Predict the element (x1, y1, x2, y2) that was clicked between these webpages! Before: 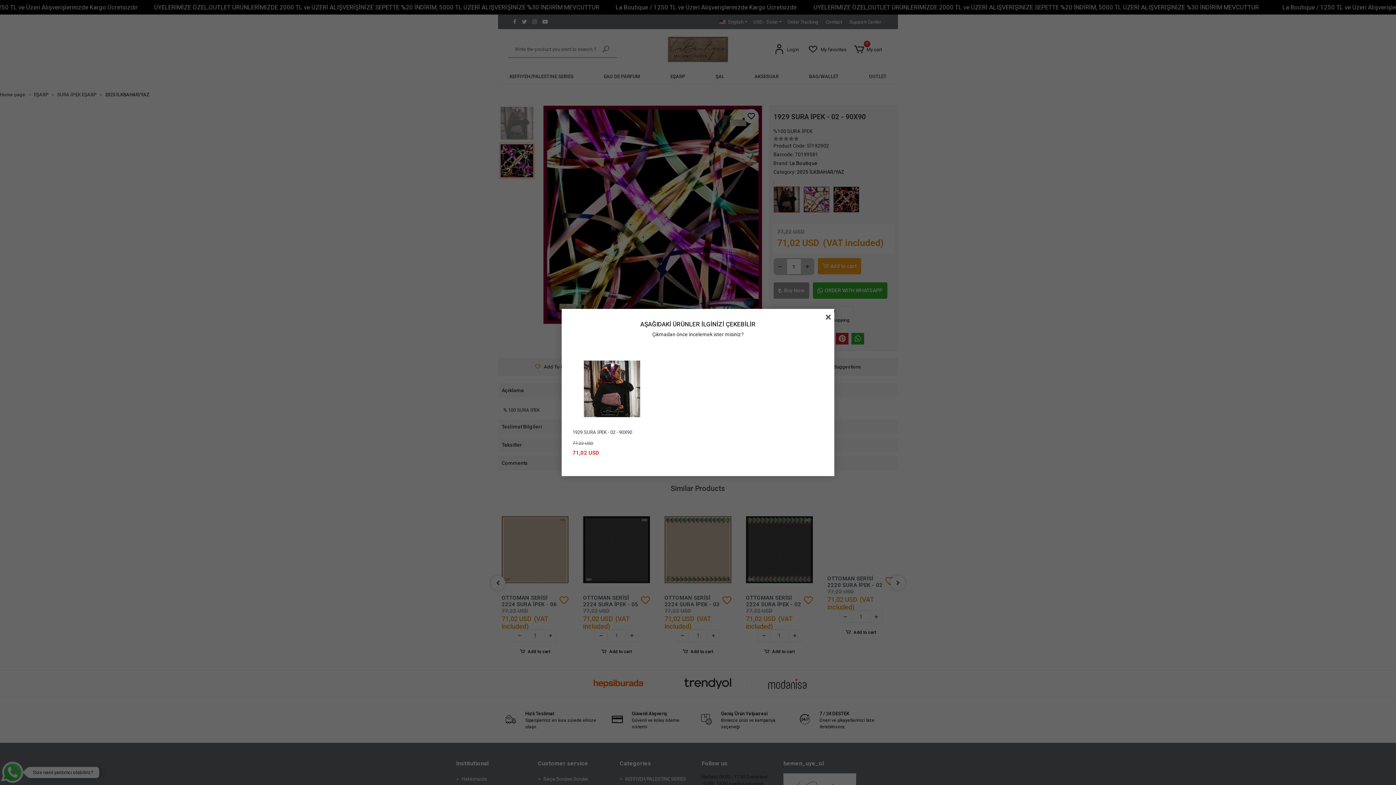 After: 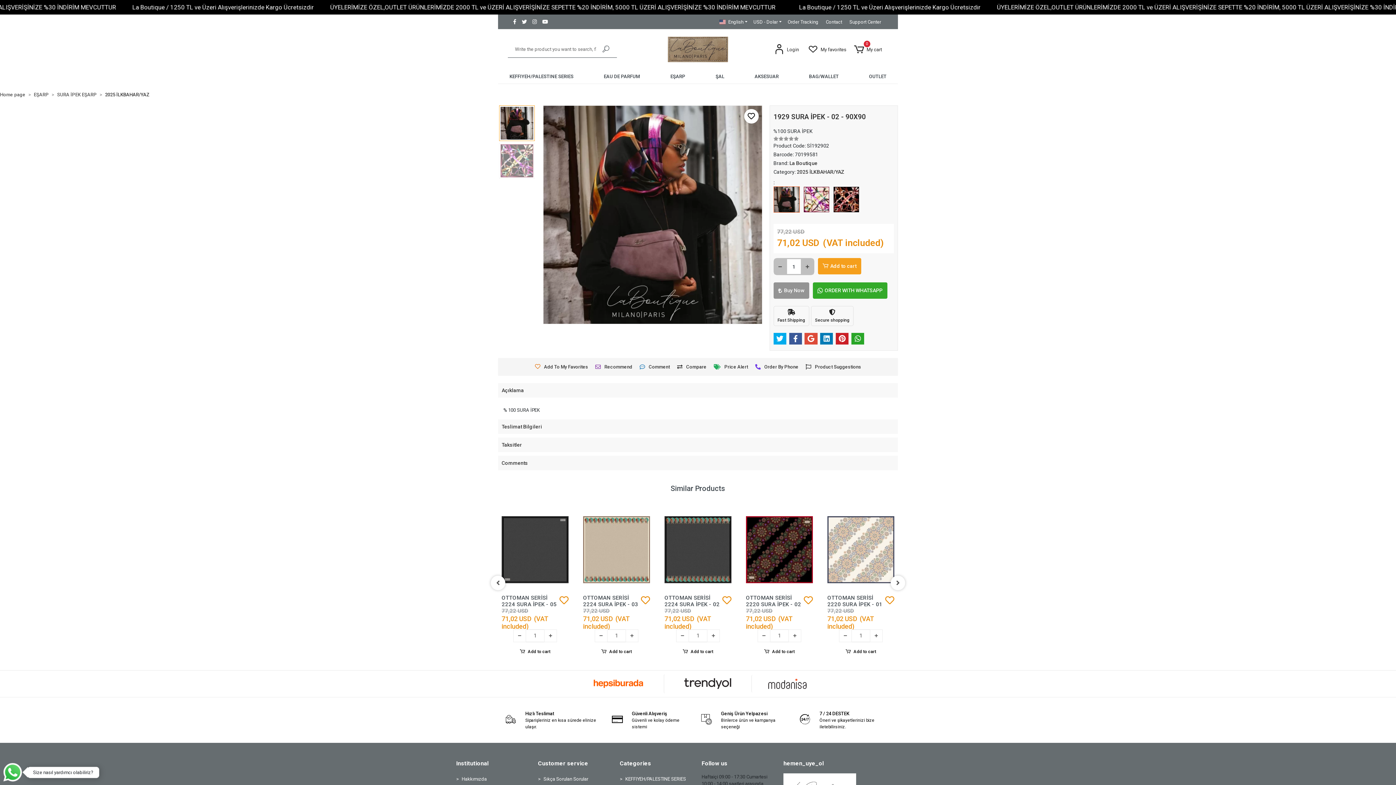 Action: label: 1929 SURA İPEK - 02 - 90X90
77,22 USD
71,02 USD bbox: (572, 342, 651, 466)